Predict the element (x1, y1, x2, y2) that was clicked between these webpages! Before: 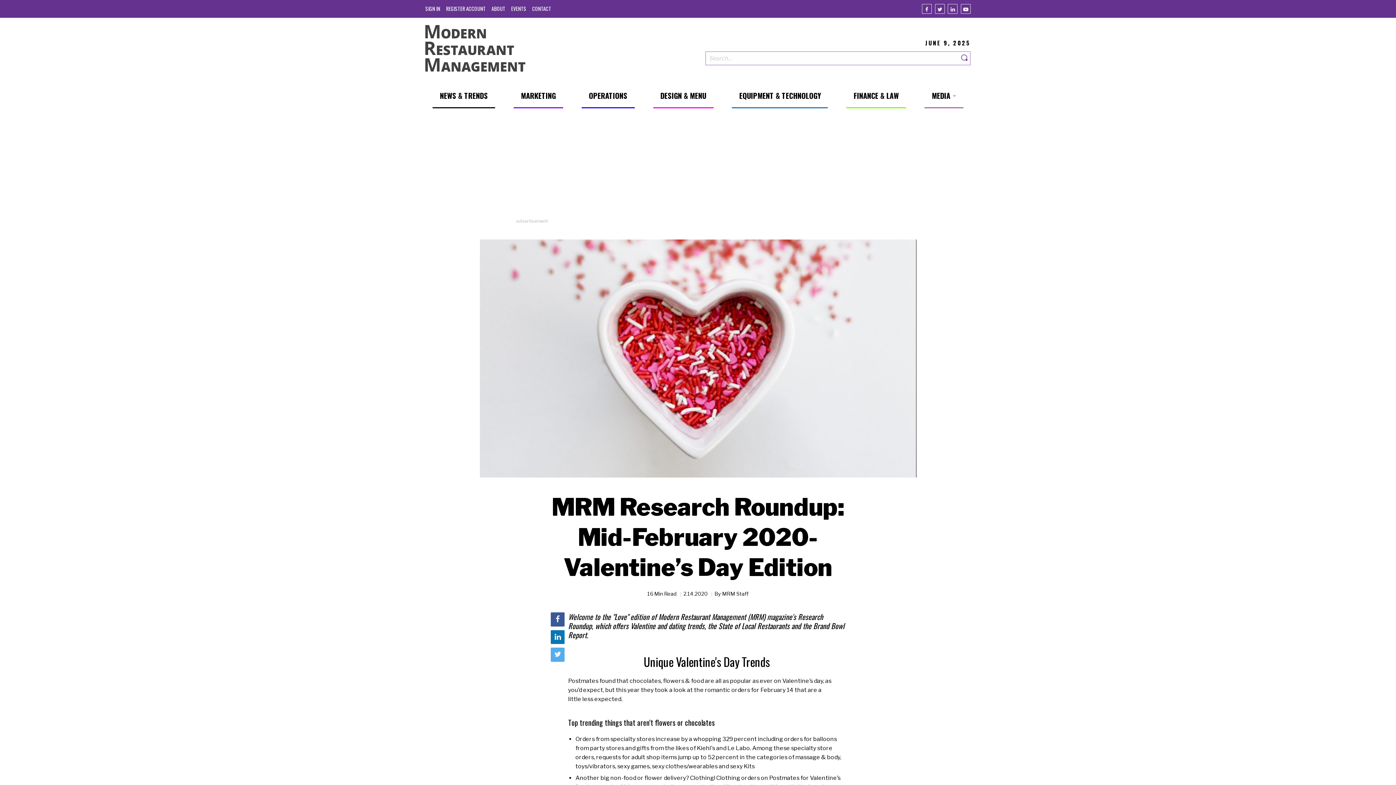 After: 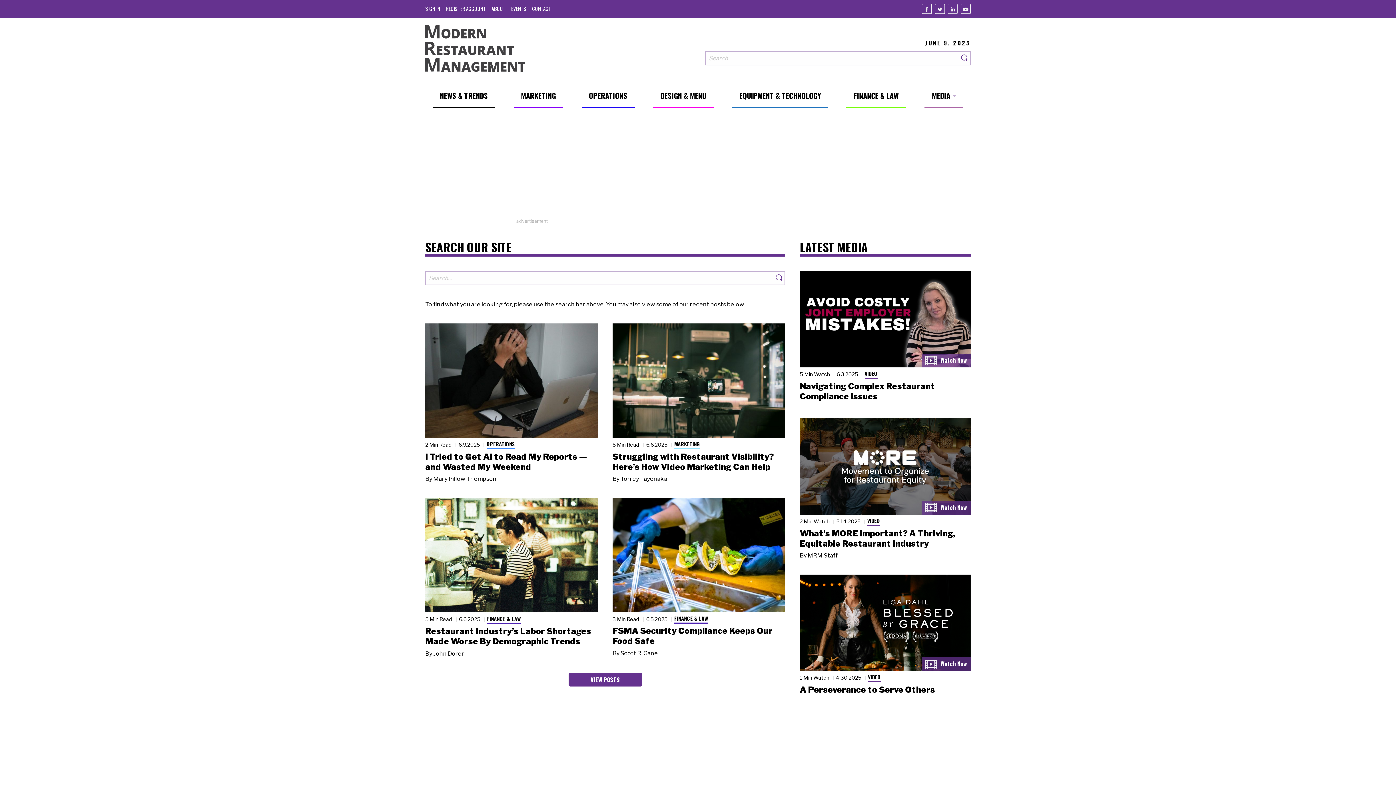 Action: label: Search bbox: (959, 51, 970, 65)